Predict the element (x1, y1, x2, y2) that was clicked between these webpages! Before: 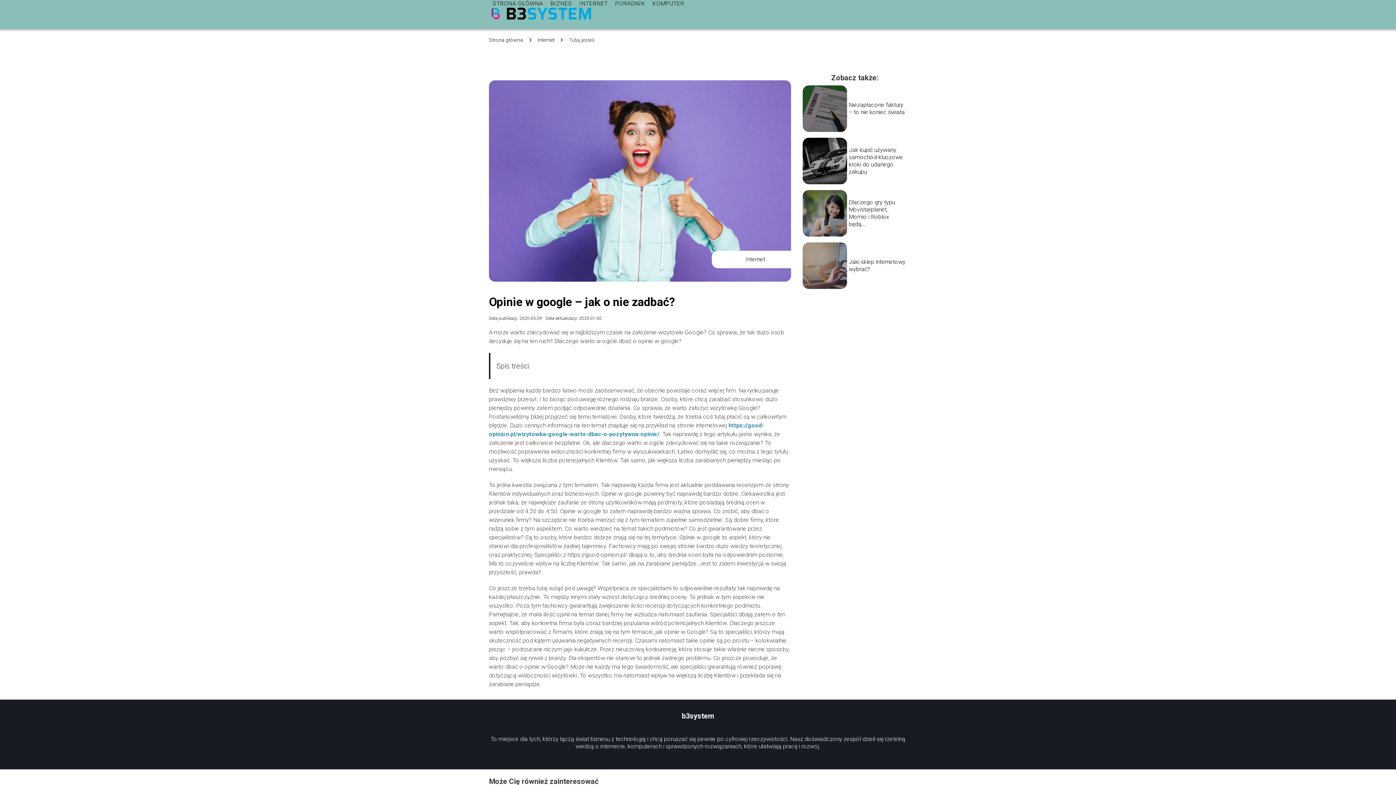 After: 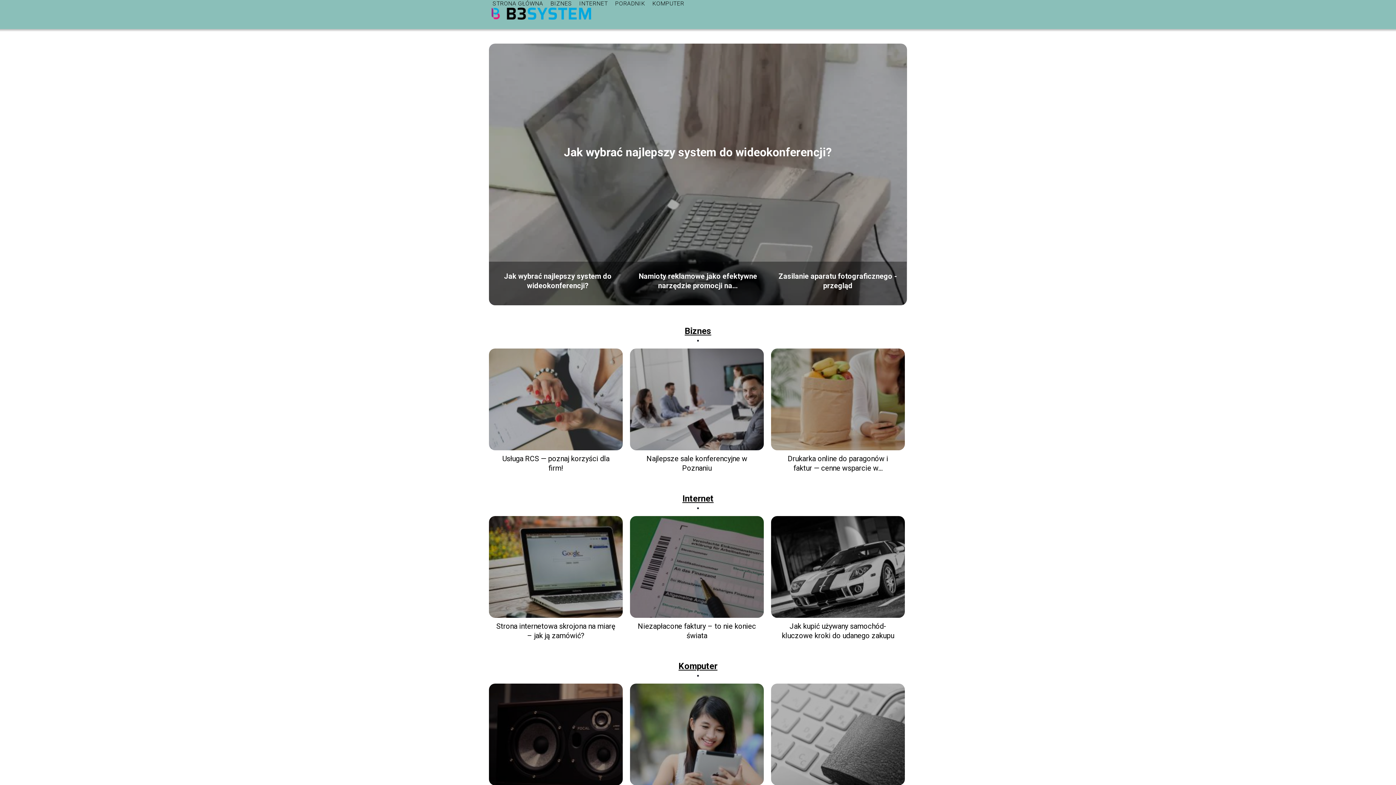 Action: bbox: (489, 5, 593, 23)